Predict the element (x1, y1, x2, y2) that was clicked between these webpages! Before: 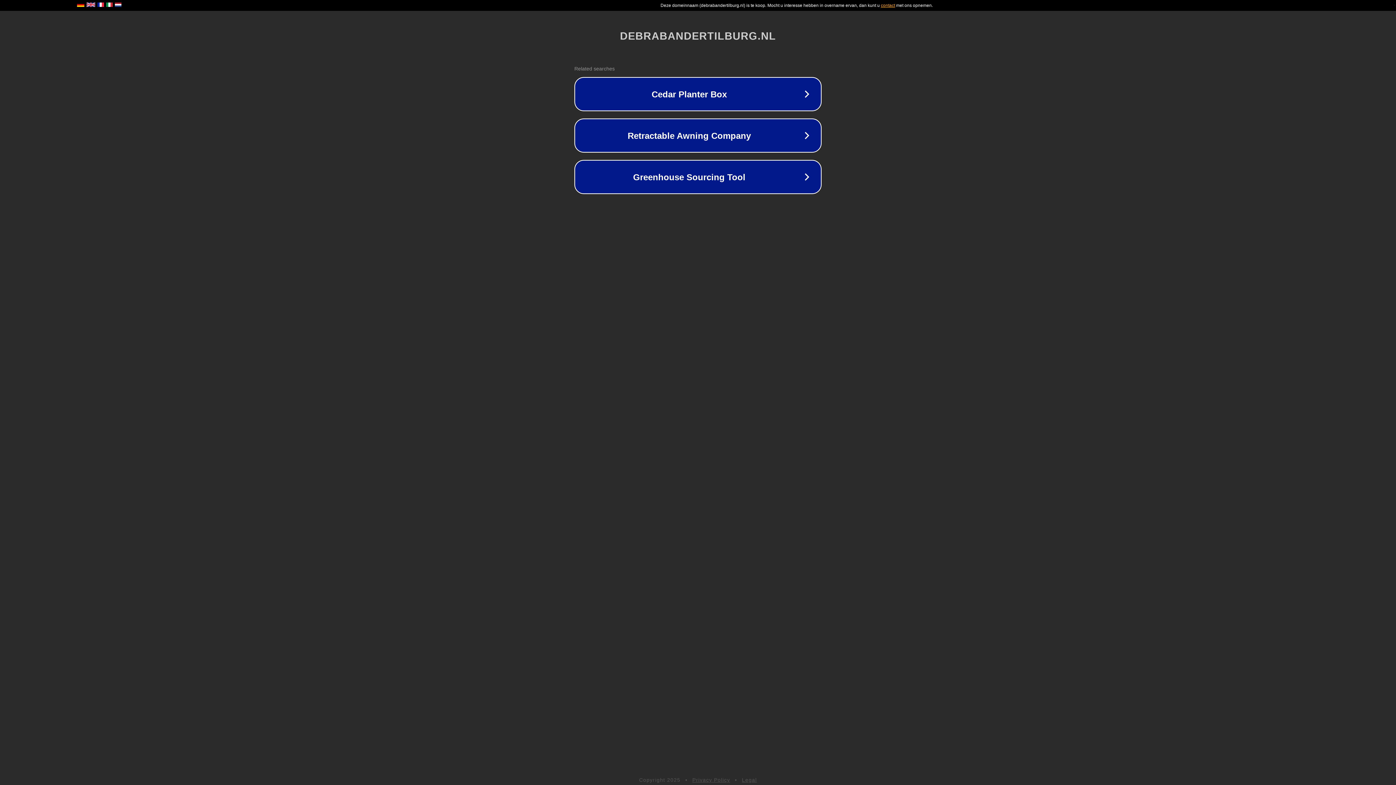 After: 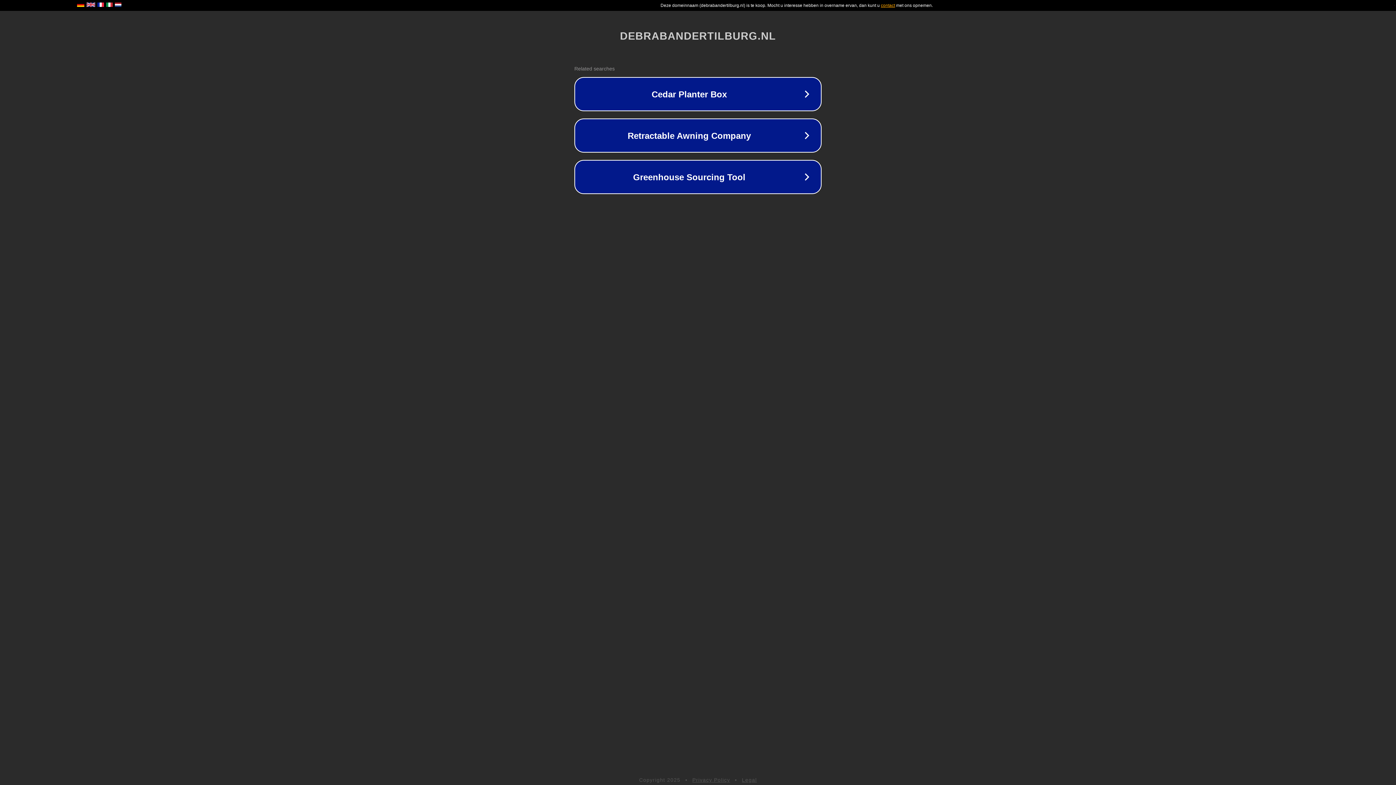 Action: label: Legal bbox: (742, 777, 757, 783)